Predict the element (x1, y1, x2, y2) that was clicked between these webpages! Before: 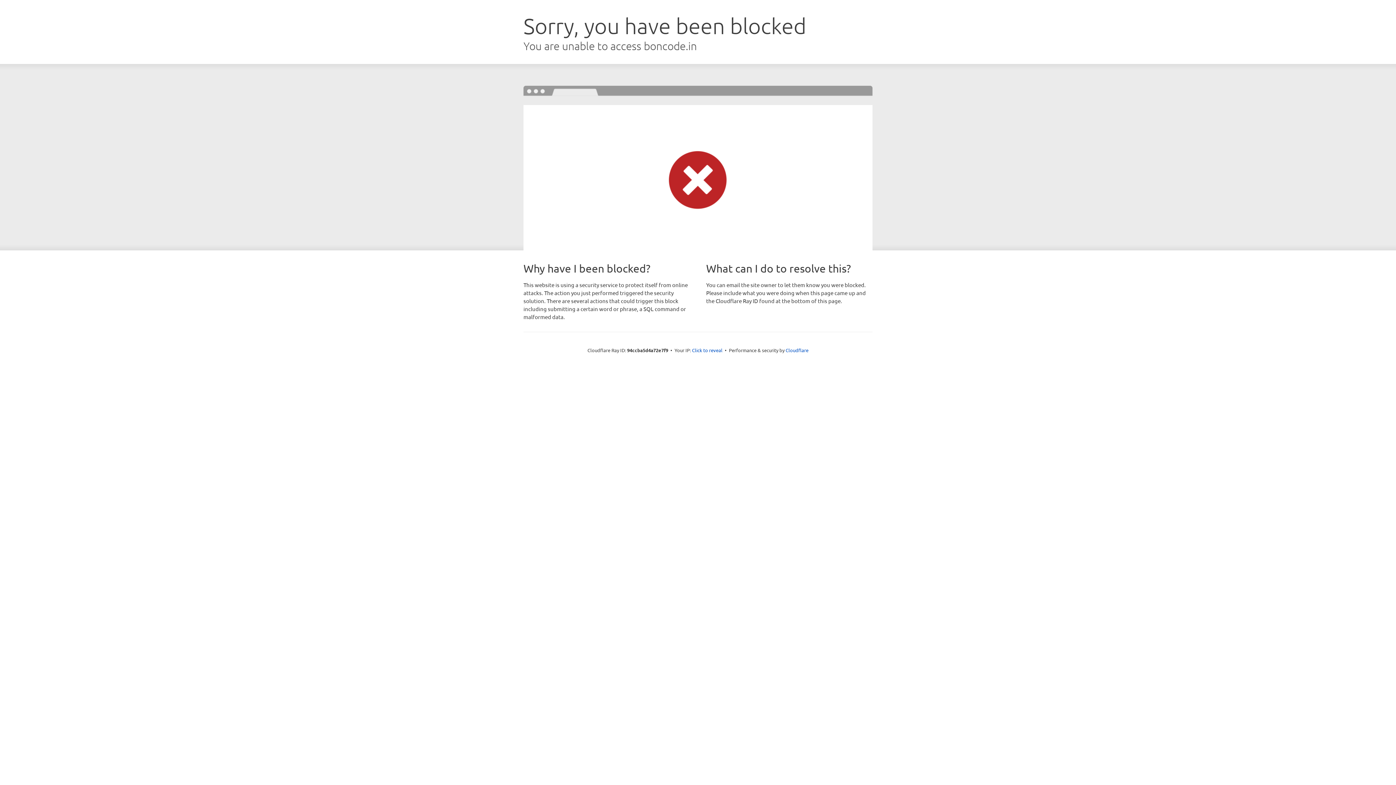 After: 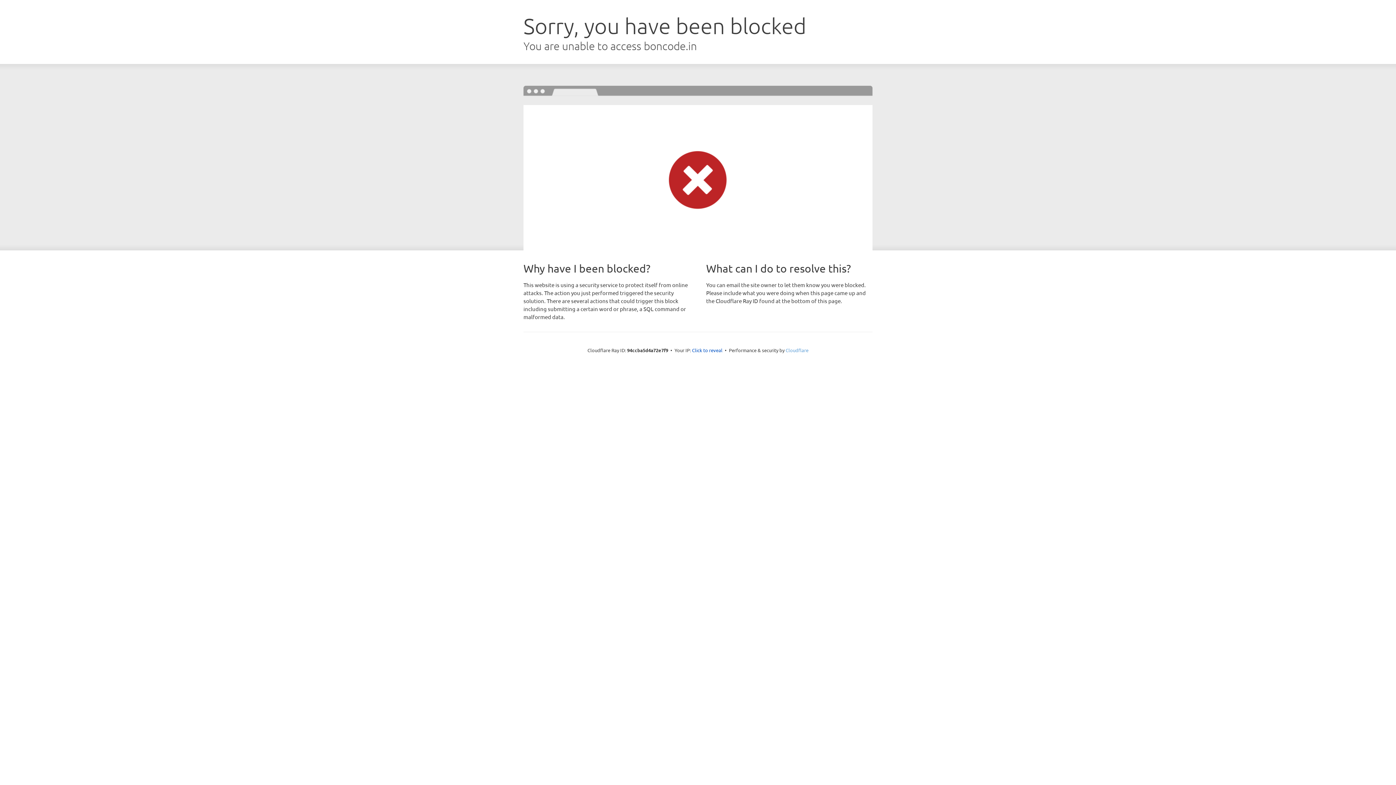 Action: bbox: (785, 347, 808, 353) label: Cloudflare